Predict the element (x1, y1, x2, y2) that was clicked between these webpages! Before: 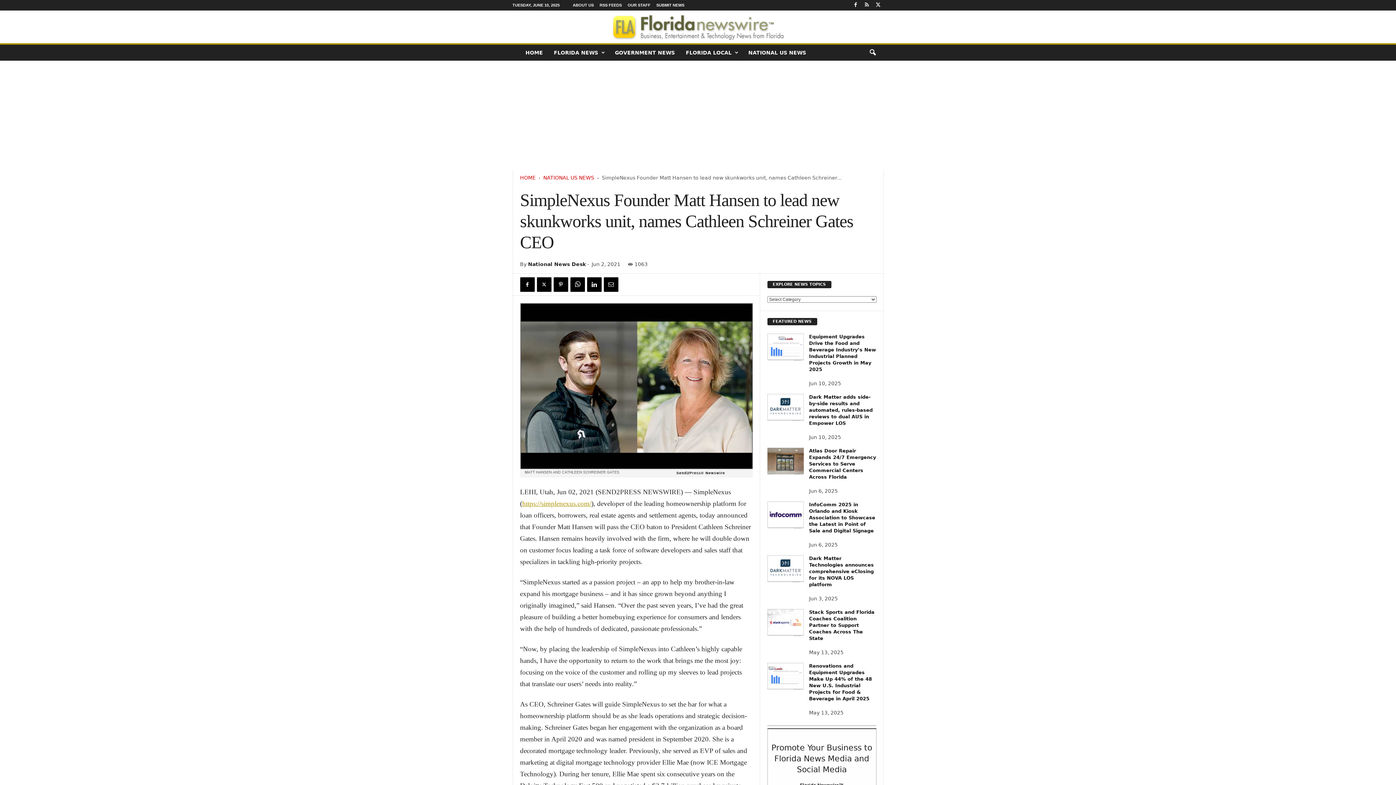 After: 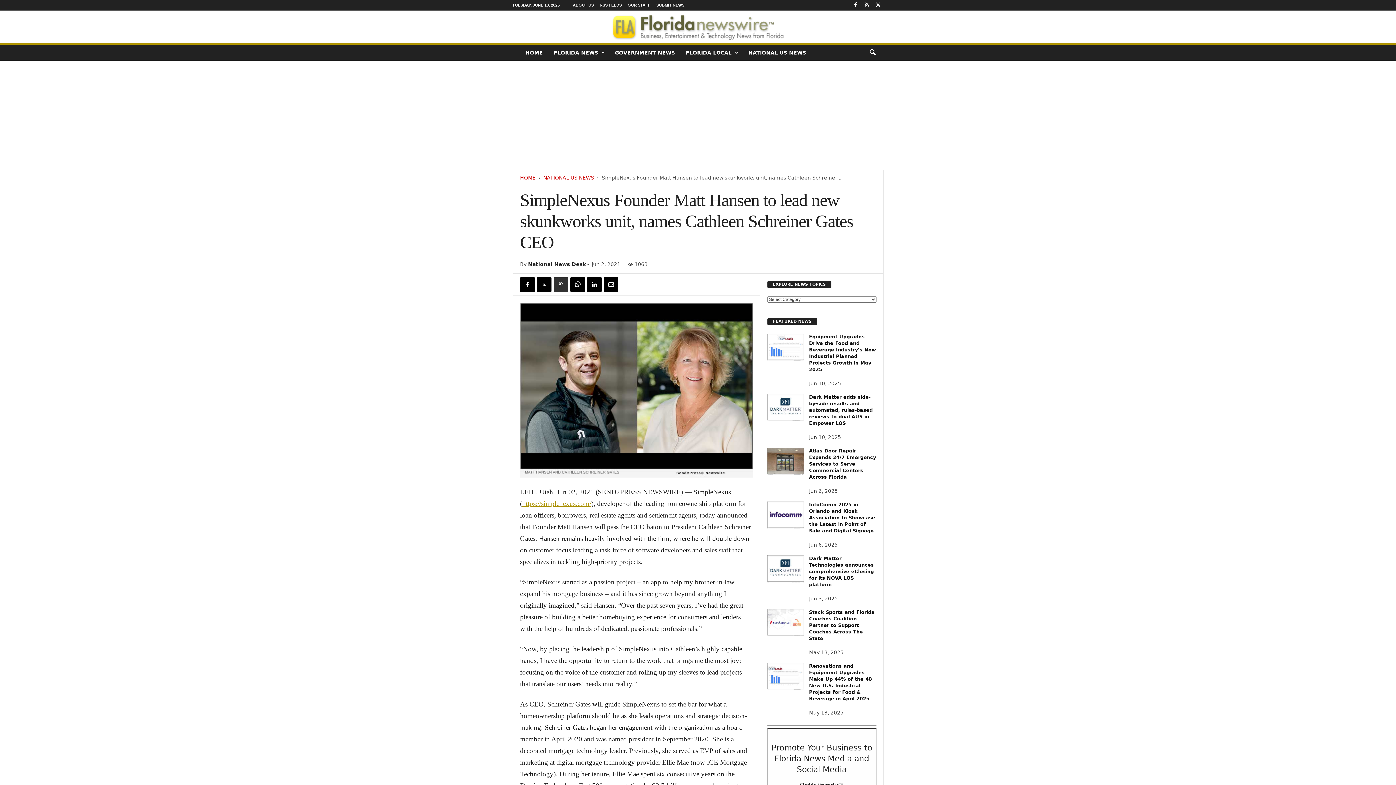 Action: bbox: (553, 277, 568, 292)